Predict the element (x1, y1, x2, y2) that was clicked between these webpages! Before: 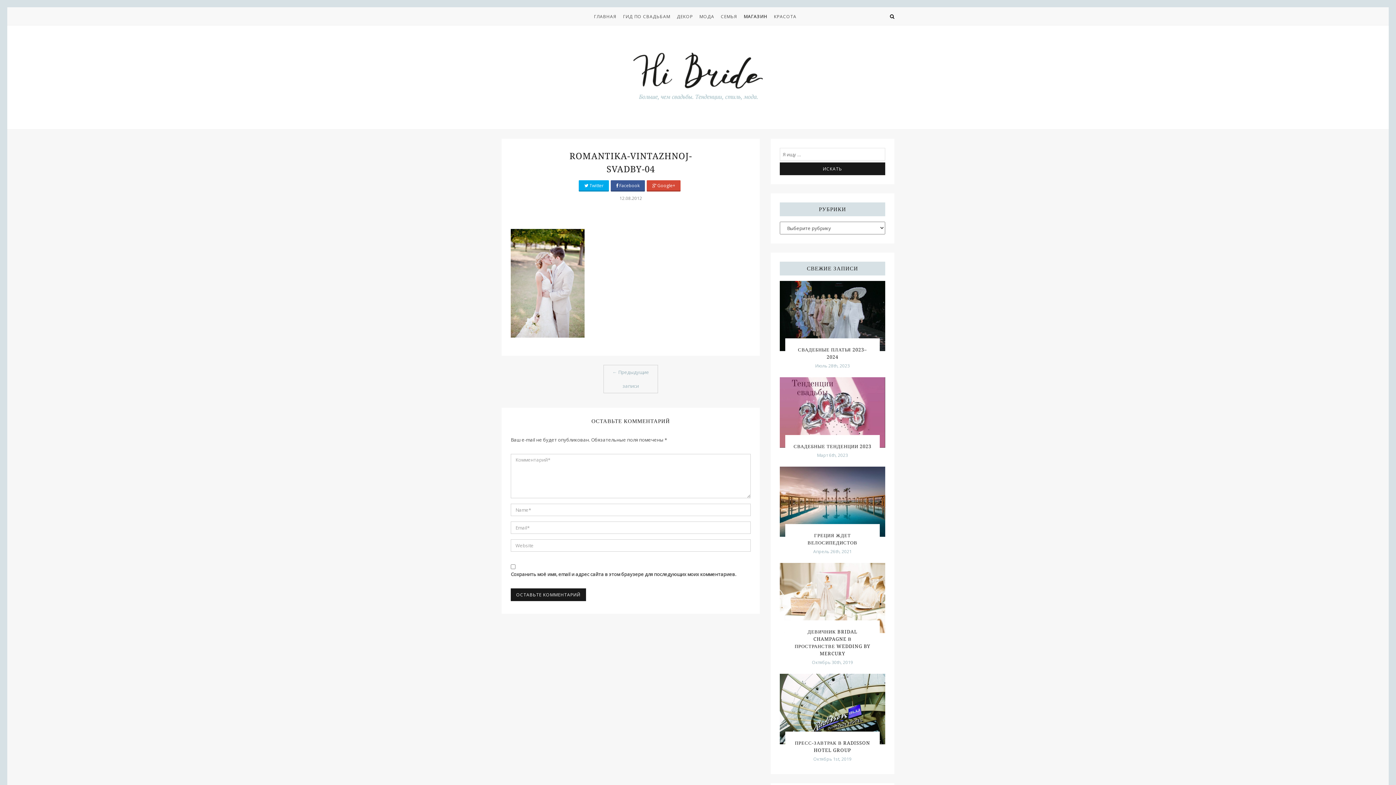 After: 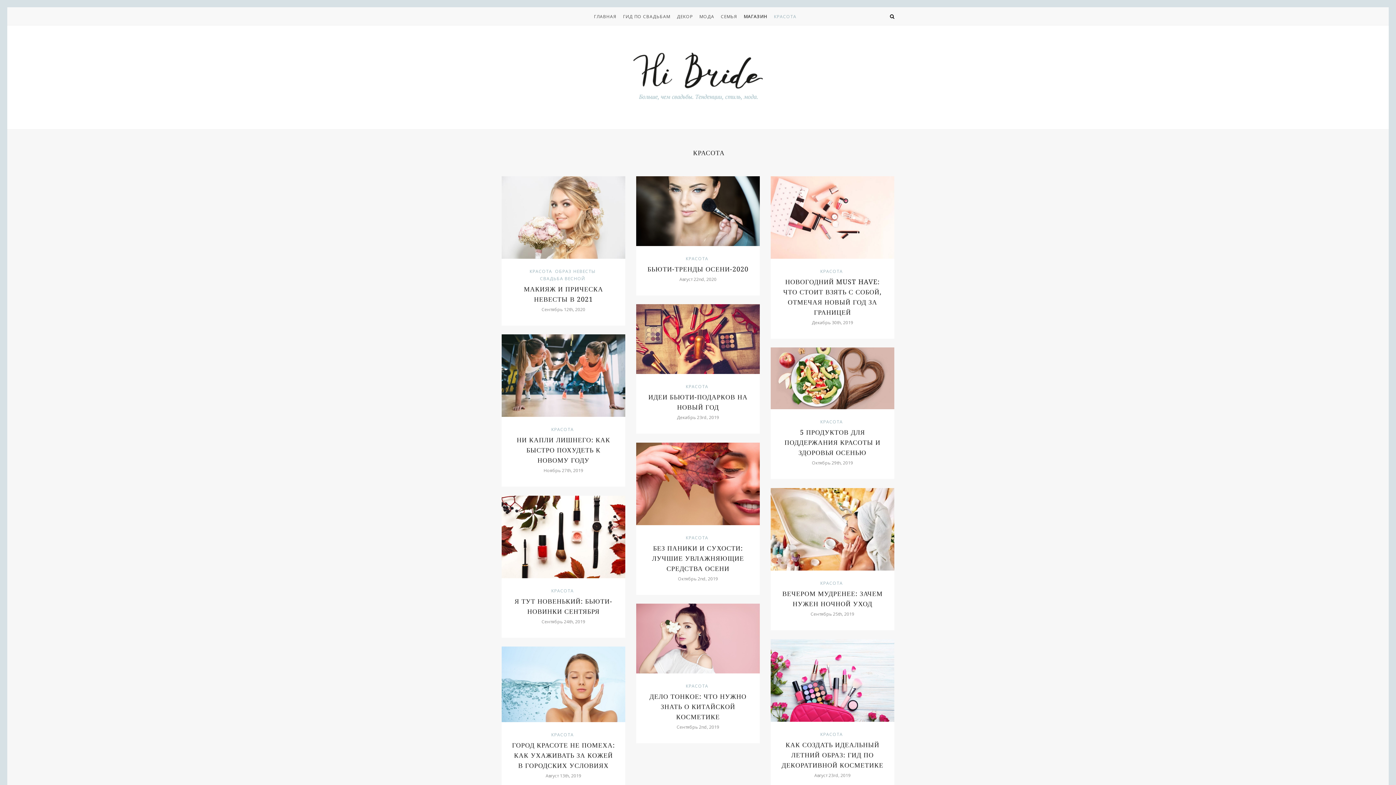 Action: bbox: (774, 8, 798, 25) label: КРАСОТА